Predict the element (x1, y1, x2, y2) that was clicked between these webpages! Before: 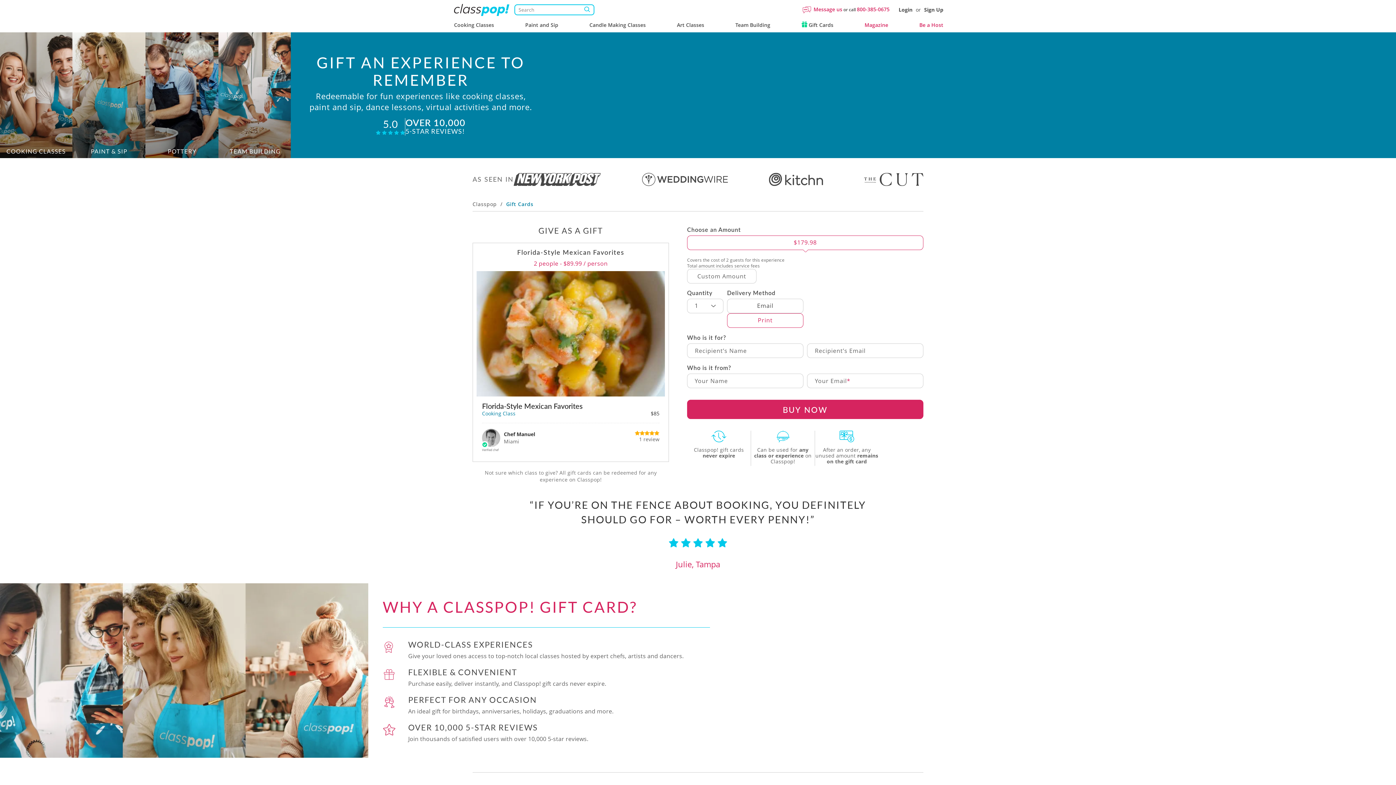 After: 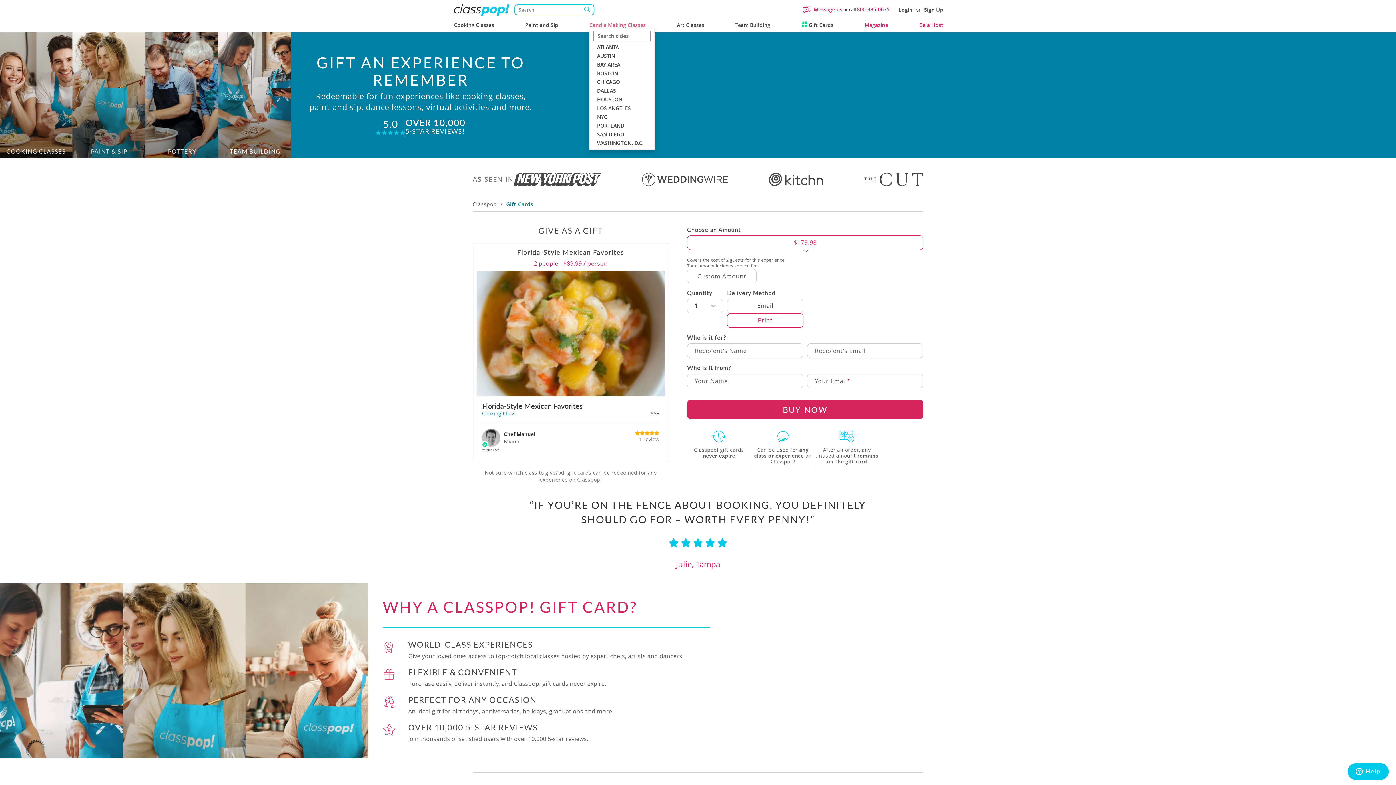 Action: bbox: (589, 21, 645, 28) label: Candle Making Classes